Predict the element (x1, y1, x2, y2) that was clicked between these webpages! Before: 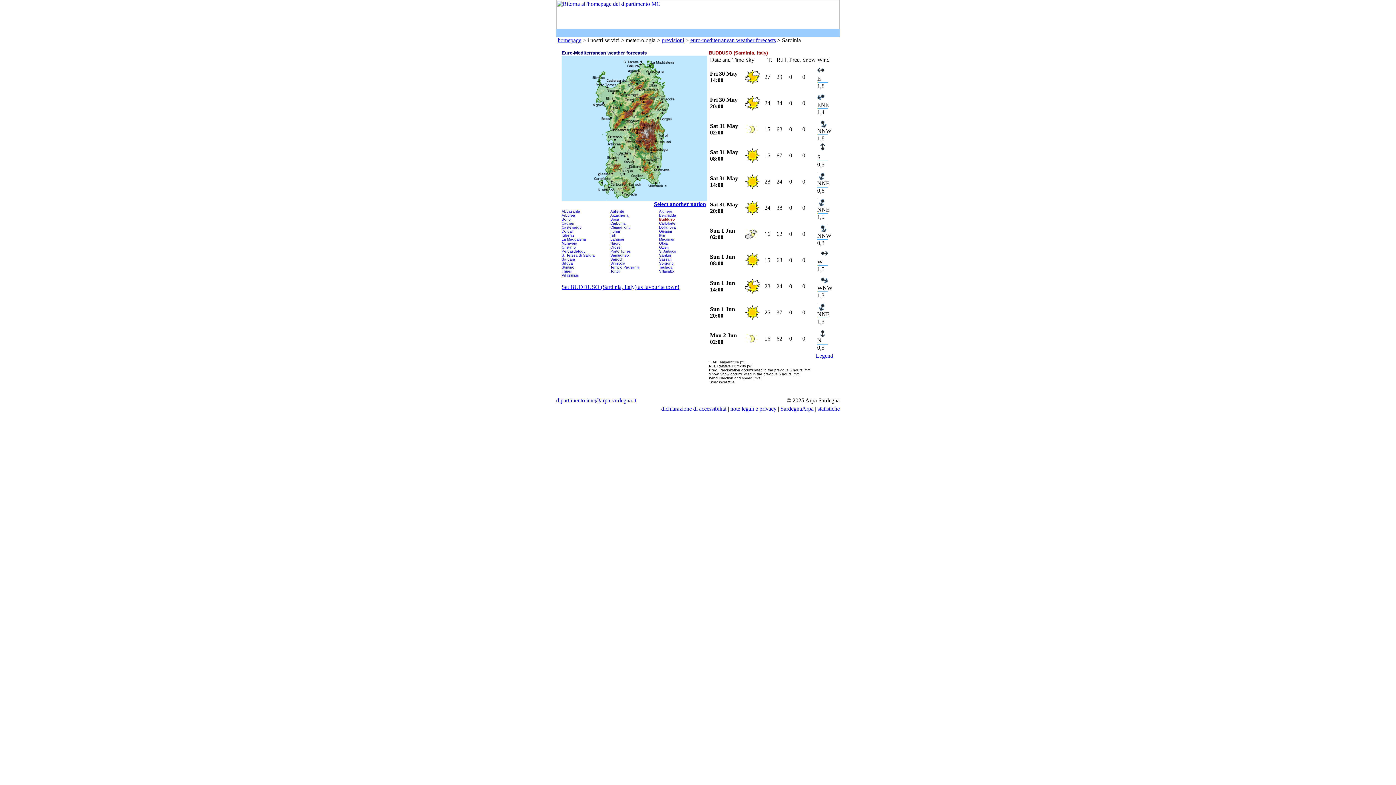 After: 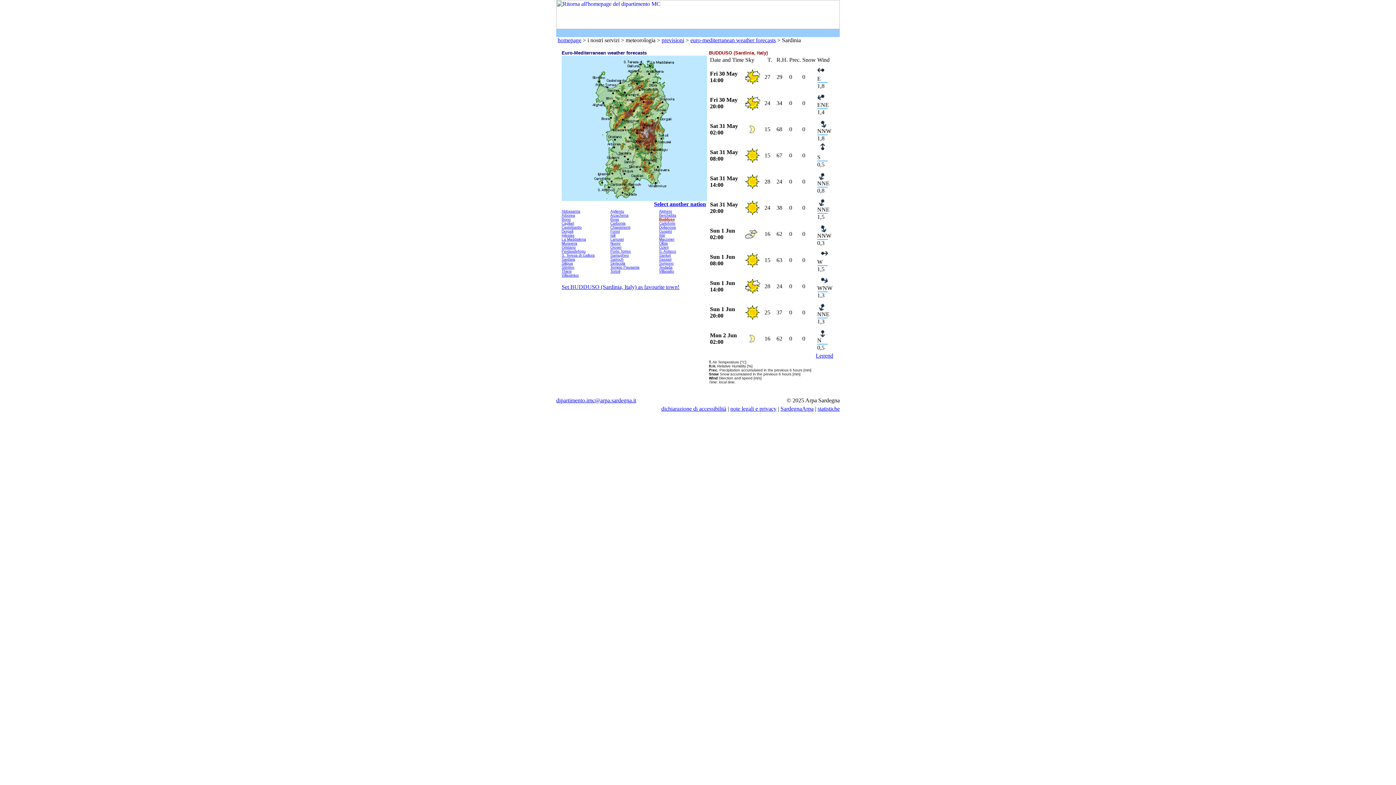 Action: bbox: (661, 405, 726, 412) label: dichiarazione di accessibilità